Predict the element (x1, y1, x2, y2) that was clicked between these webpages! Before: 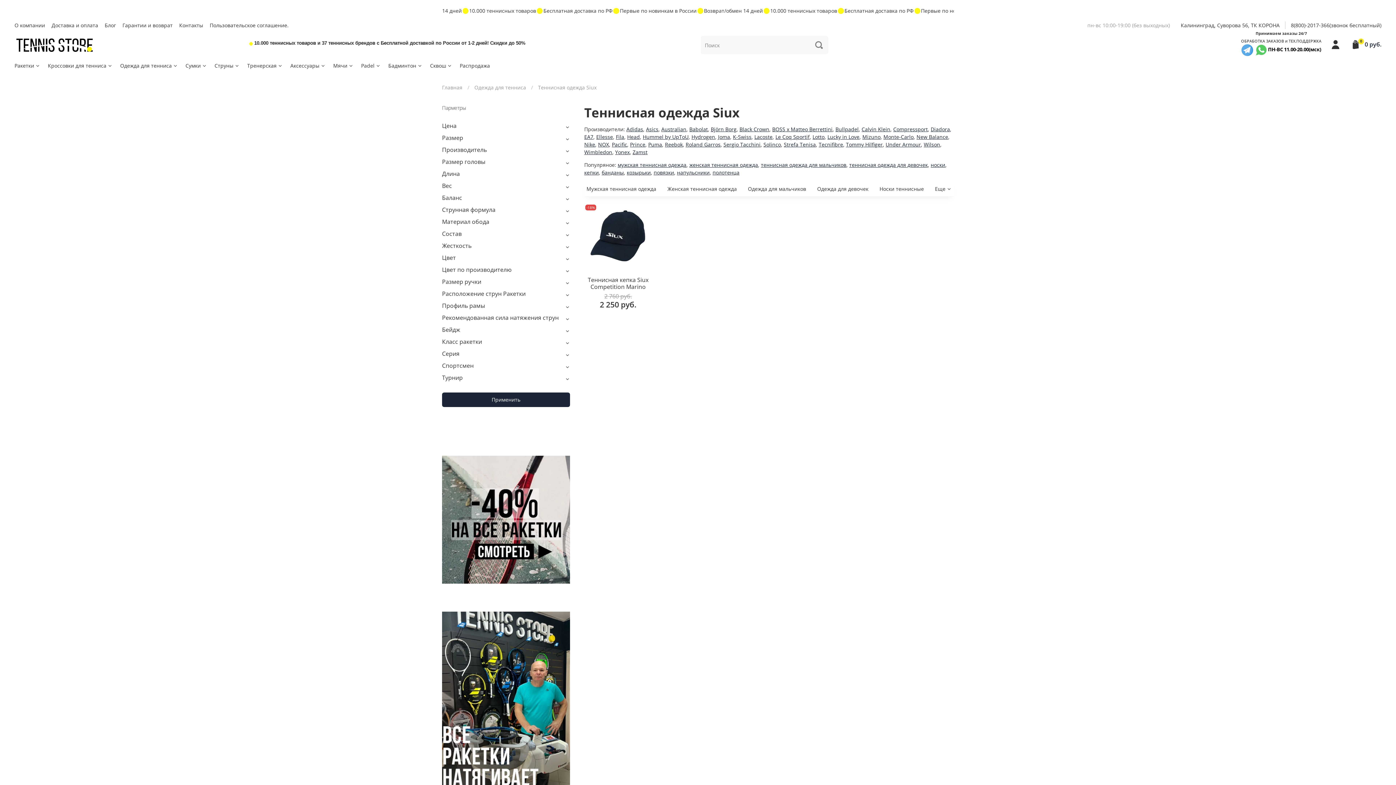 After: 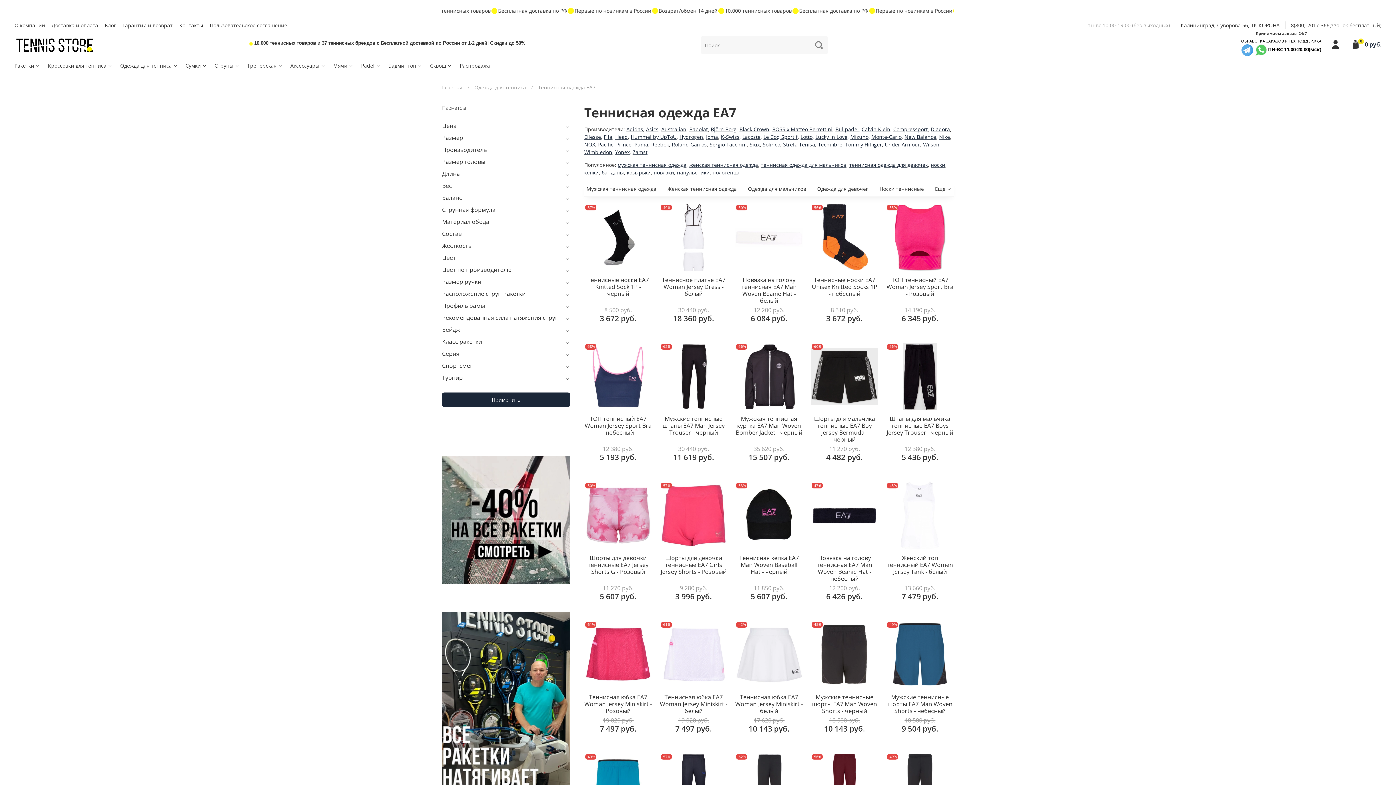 Action: label: EA7 bbox: (584, 133, 593, 140)